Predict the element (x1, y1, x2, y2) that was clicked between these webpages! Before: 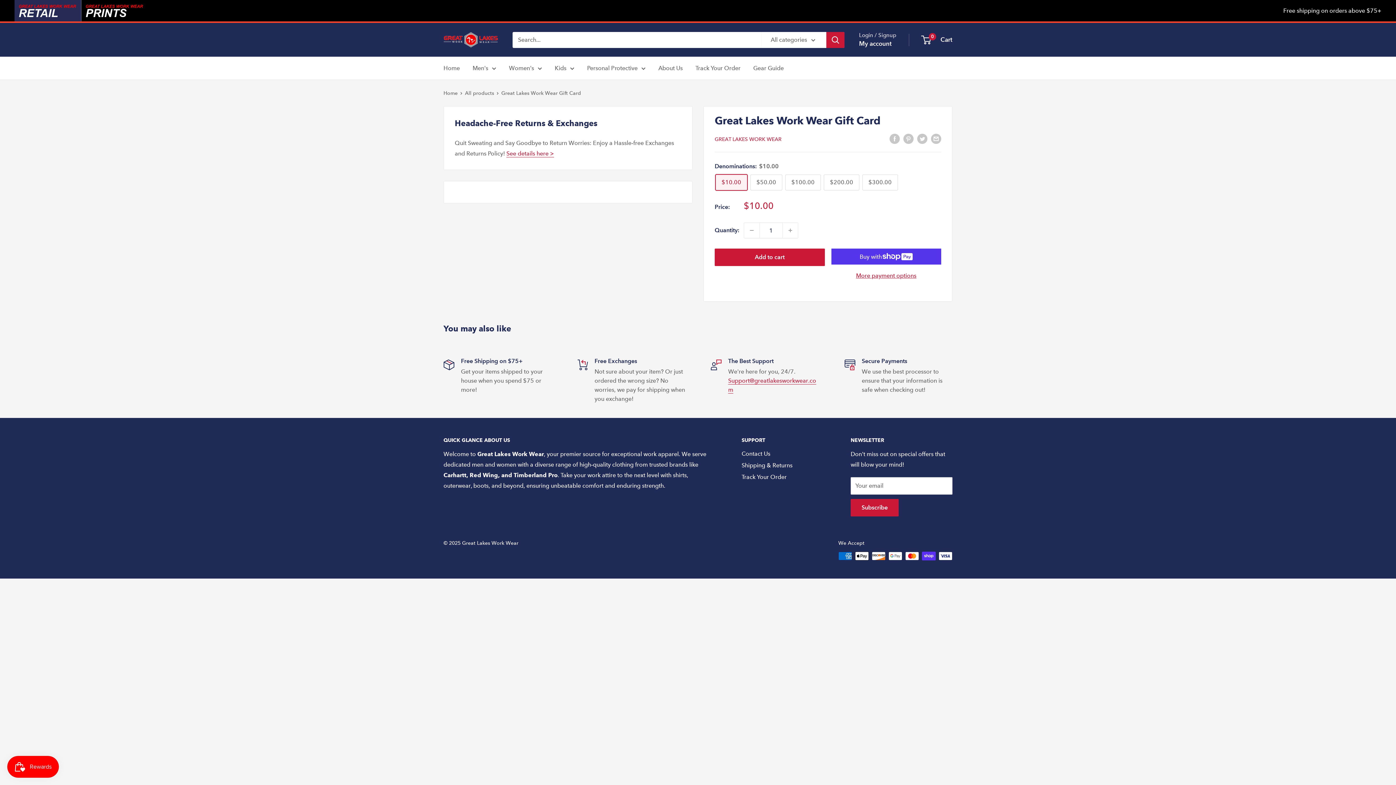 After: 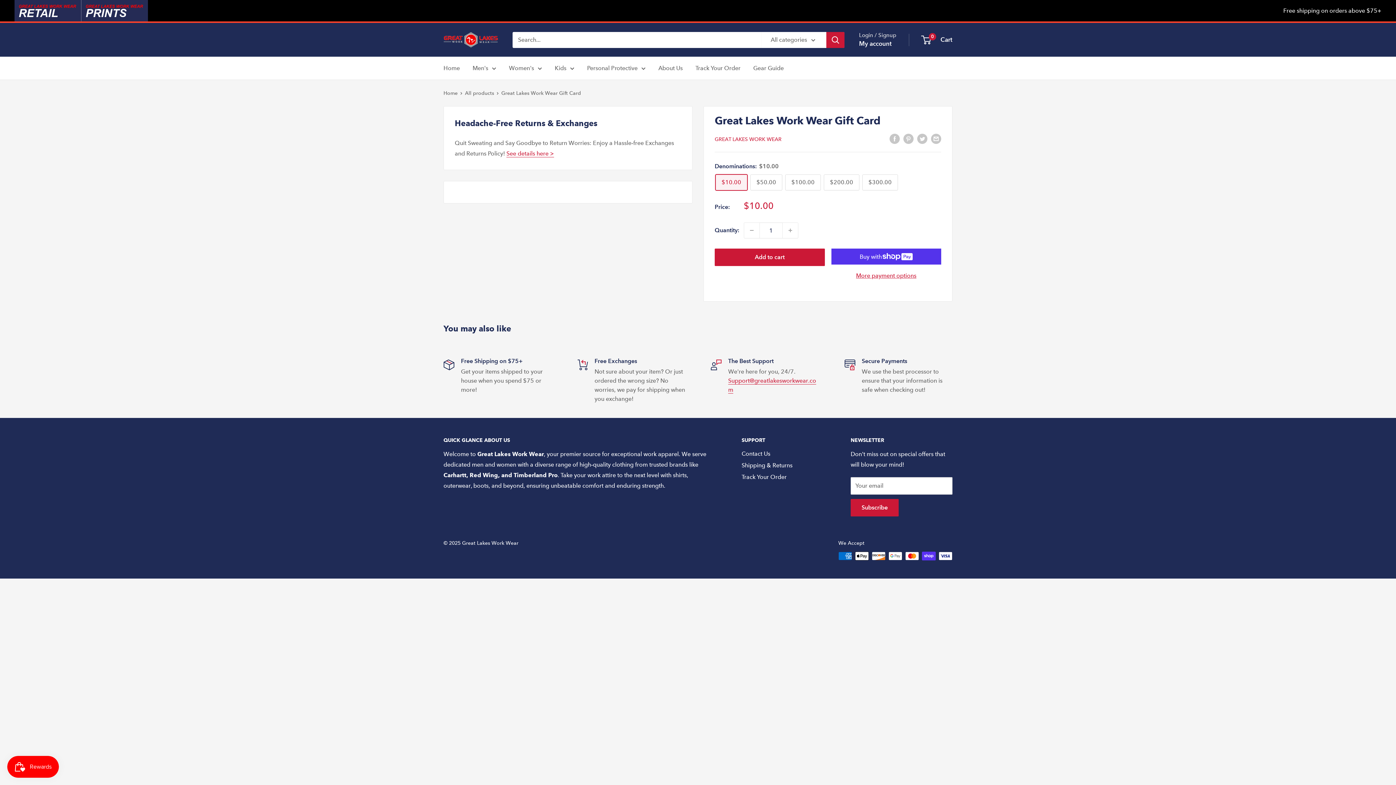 Action: bbox: (81, 0, 148, 21)